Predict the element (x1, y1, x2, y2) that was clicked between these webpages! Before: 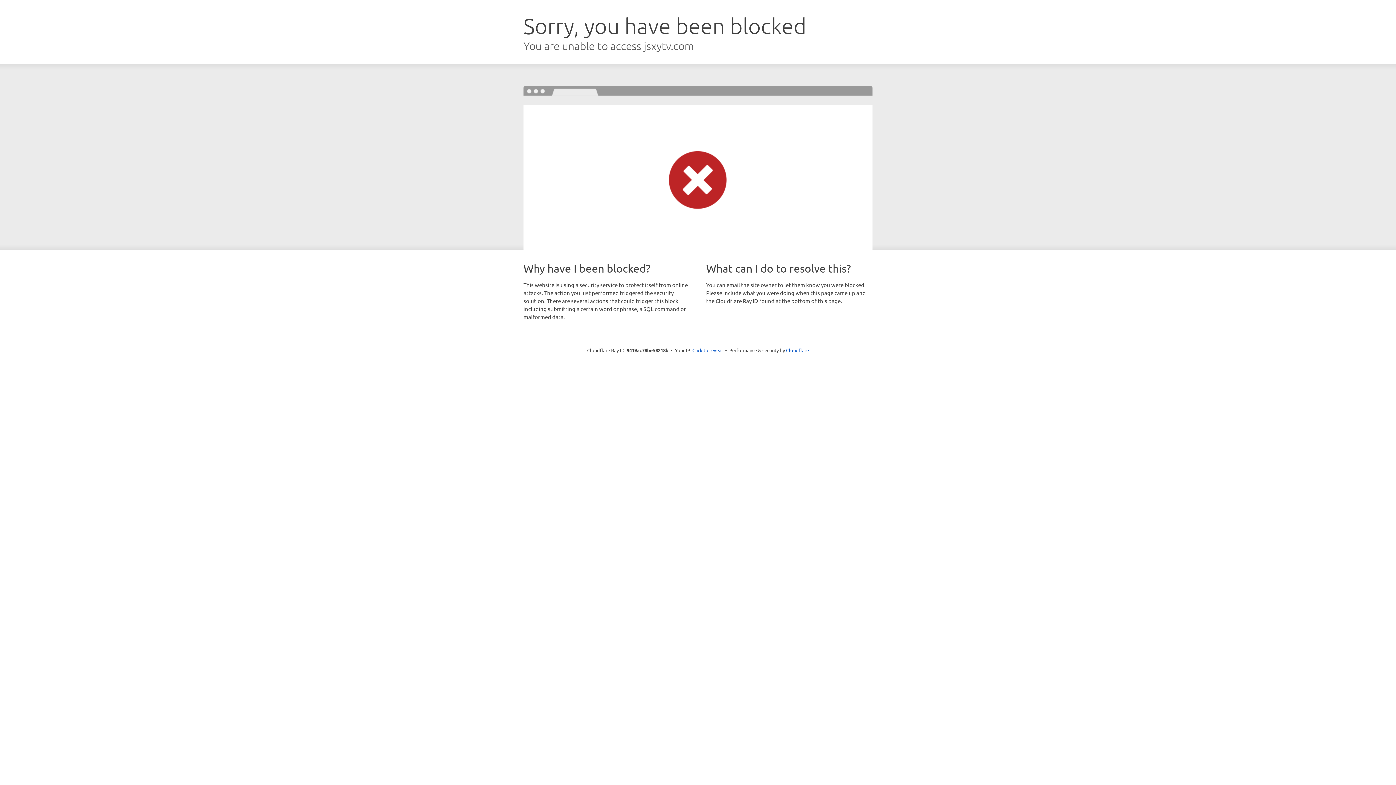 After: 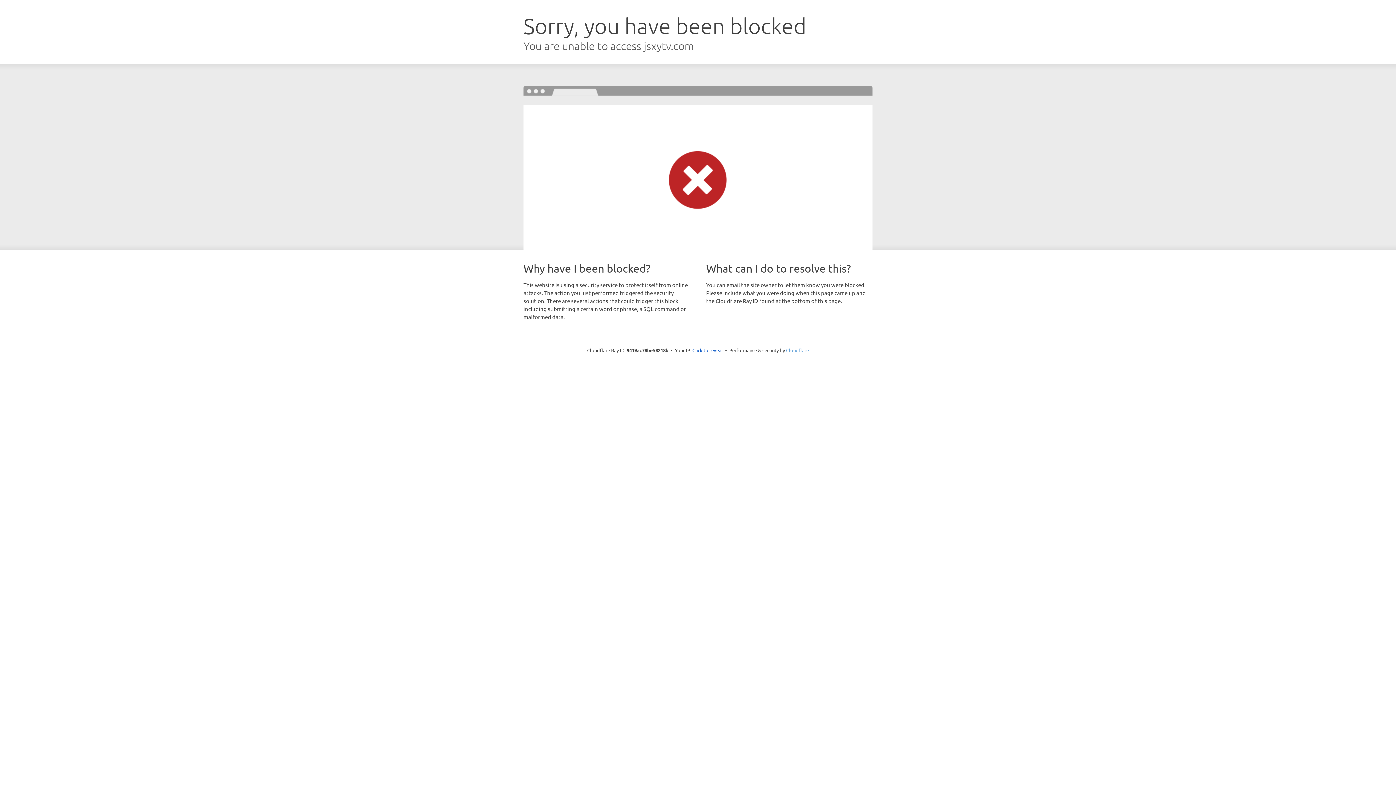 Action: label: Cloudflare bbox: (786, 347, 809, 353)